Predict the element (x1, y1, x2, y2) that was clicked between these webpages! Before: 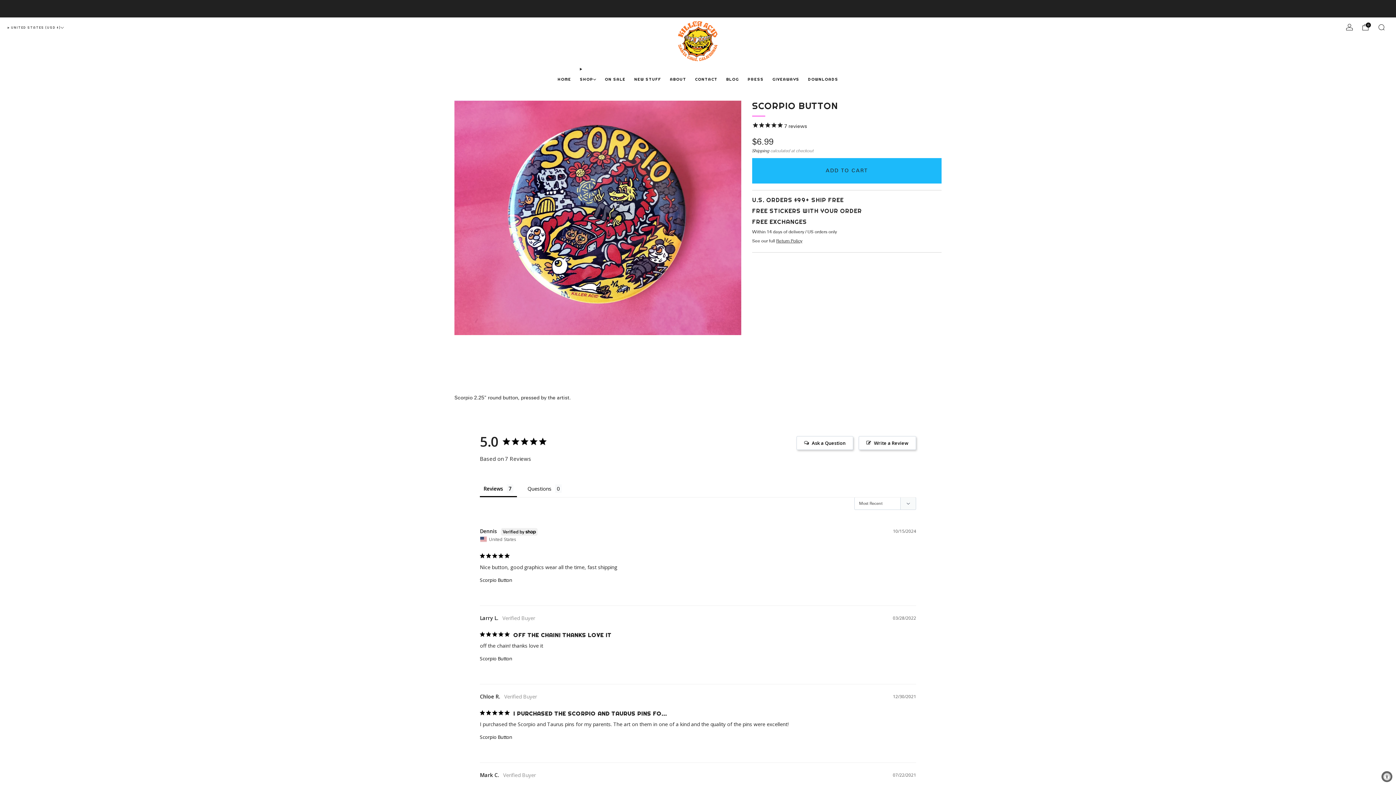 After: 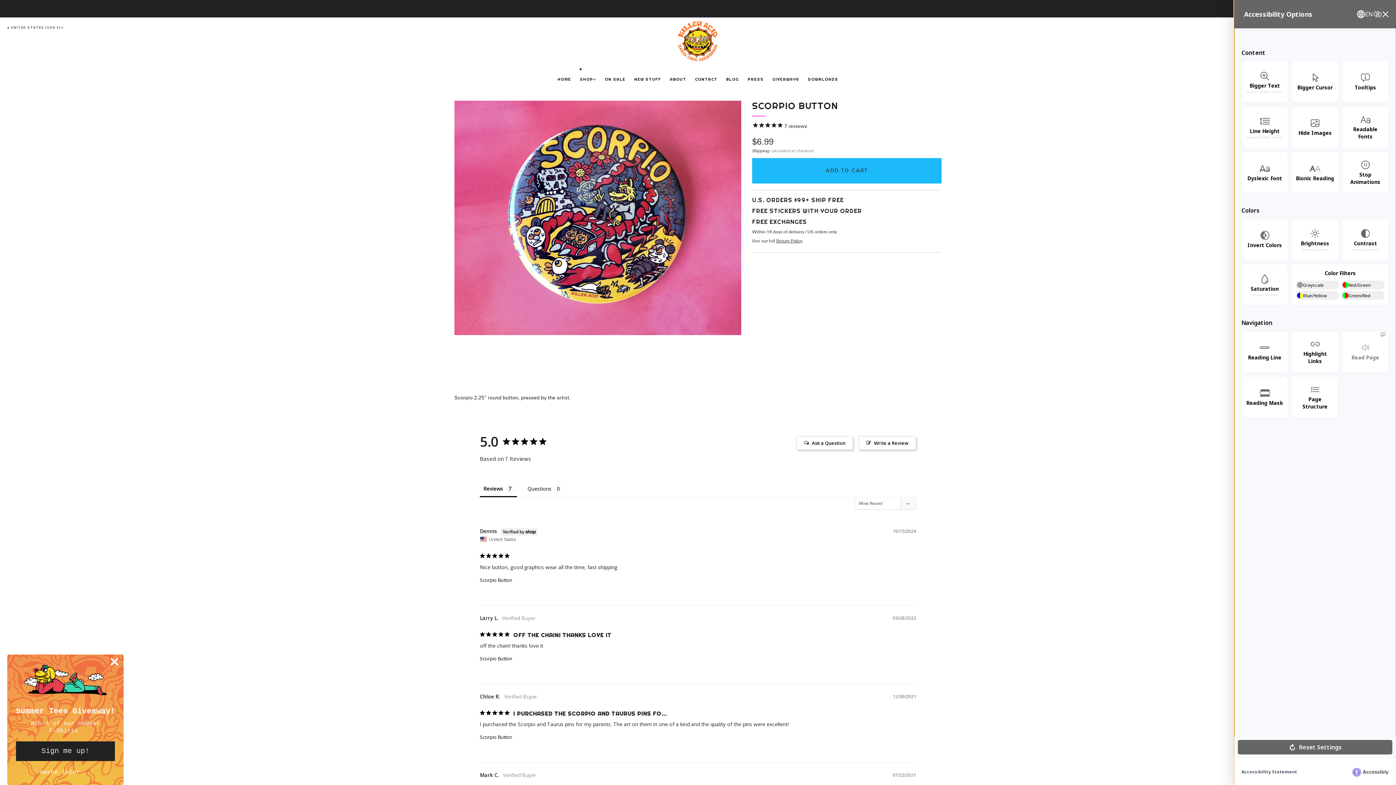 Action: bbox: (1381, 771, 1392, 782) label: Accessibility Widget, click to open